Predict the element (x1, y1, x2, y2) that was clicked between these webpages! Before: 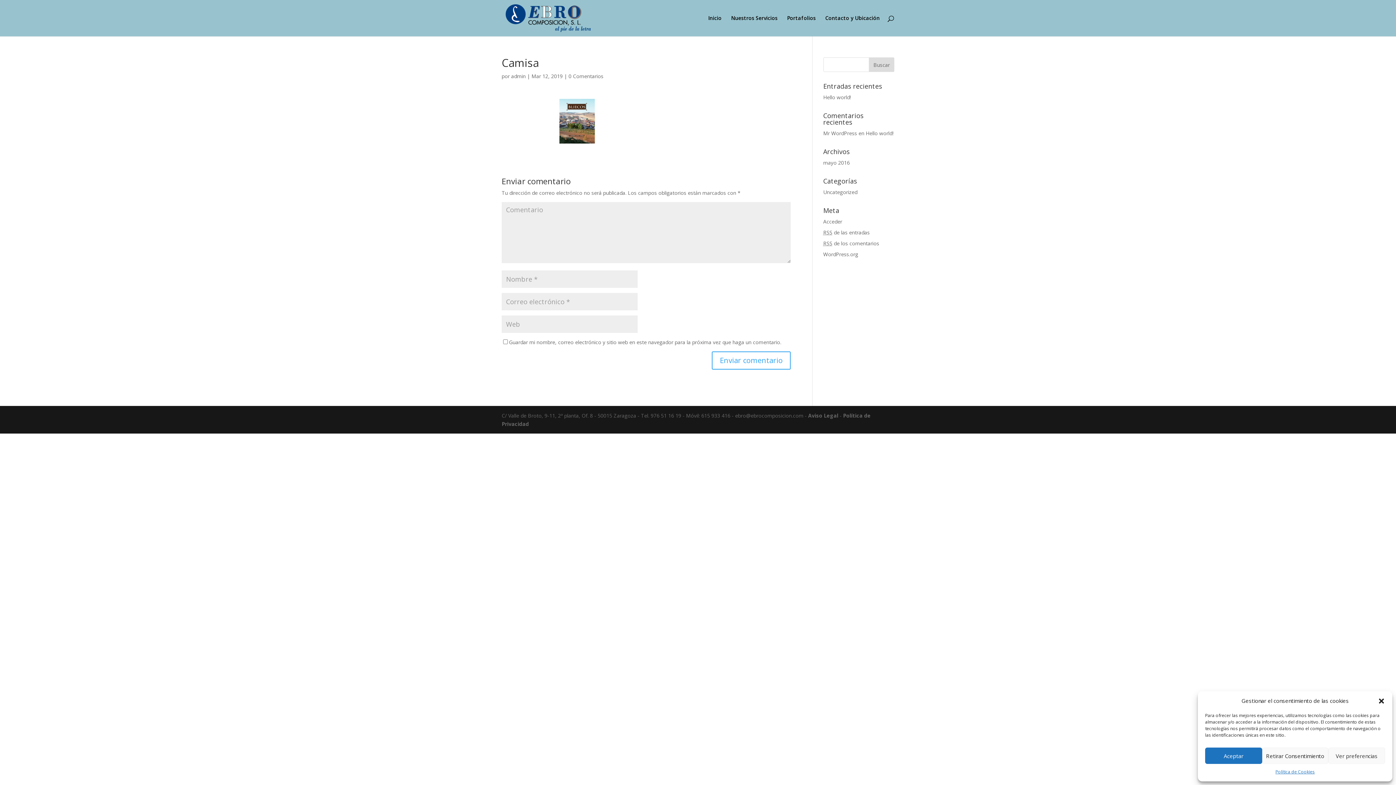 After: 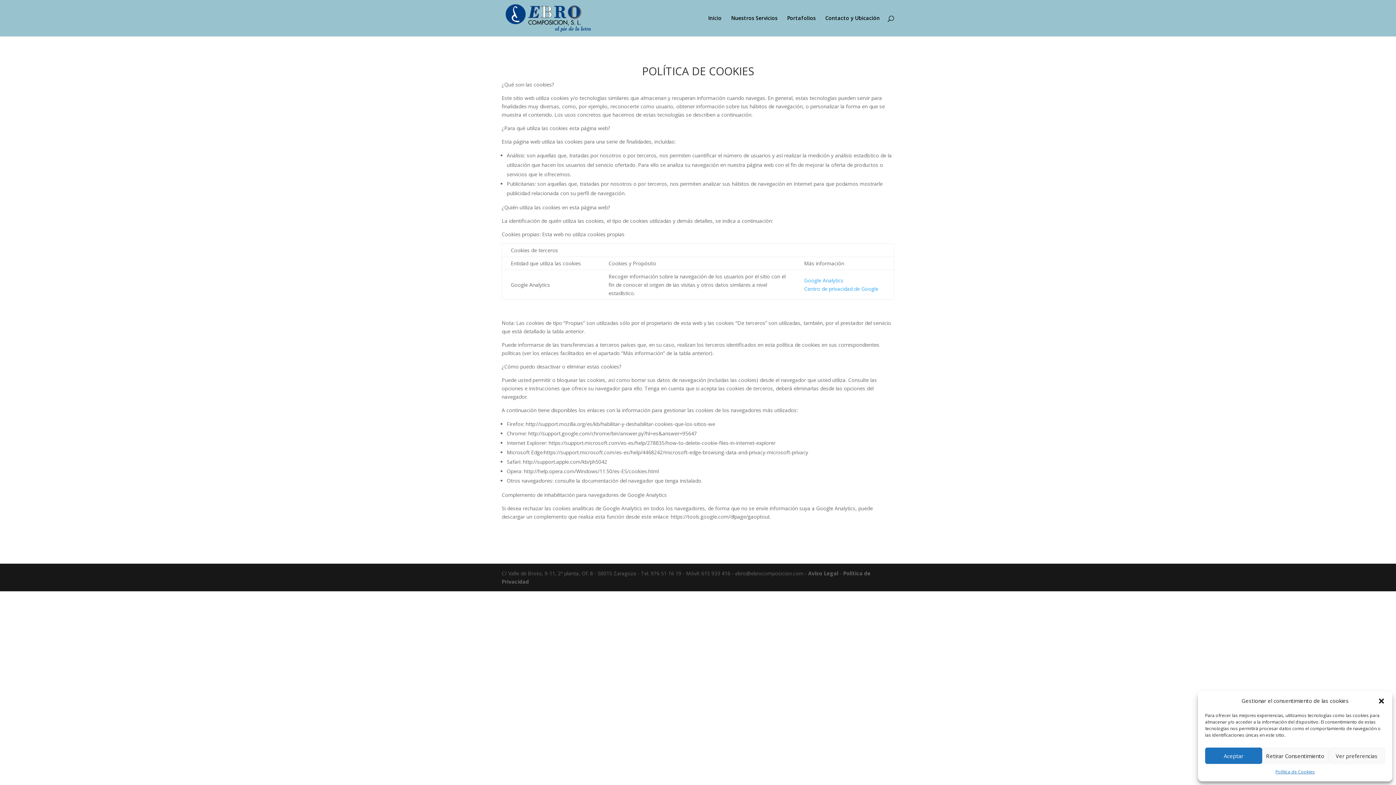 Action: label: Política de Cookies bbox: (1275, 768, 1315, 776)